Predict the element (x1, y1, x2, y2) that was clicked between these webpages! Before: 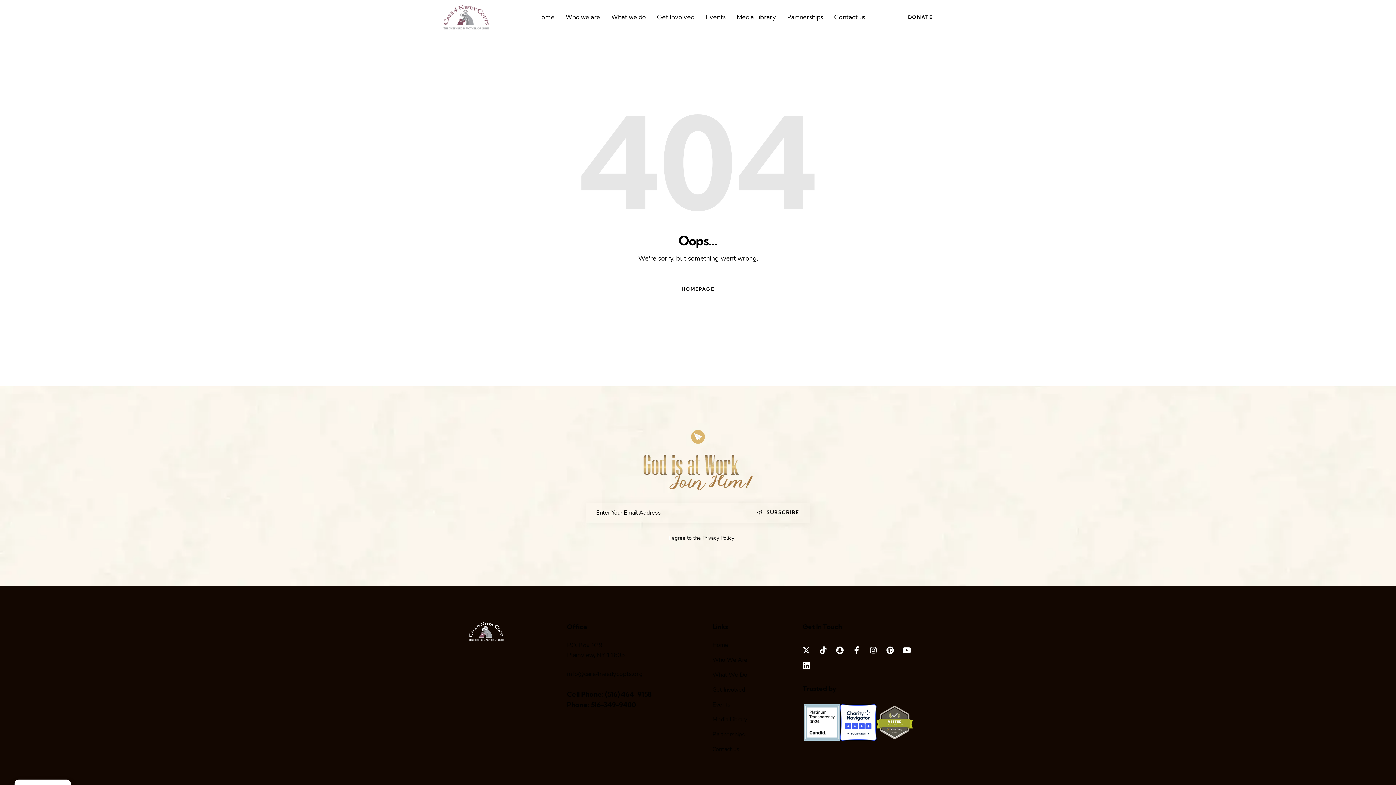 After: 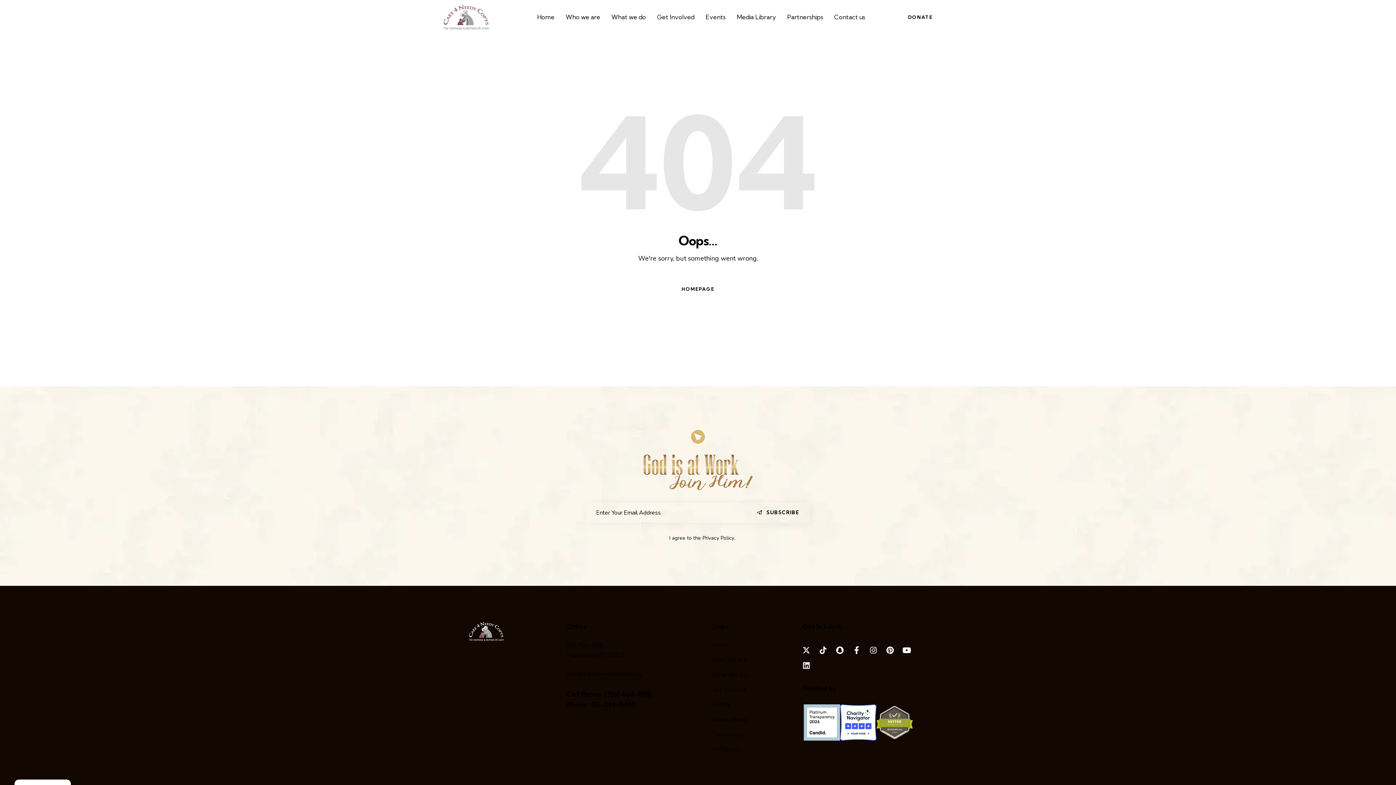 Action: label: Linkedin bbox: (798, 658, 814, 673)